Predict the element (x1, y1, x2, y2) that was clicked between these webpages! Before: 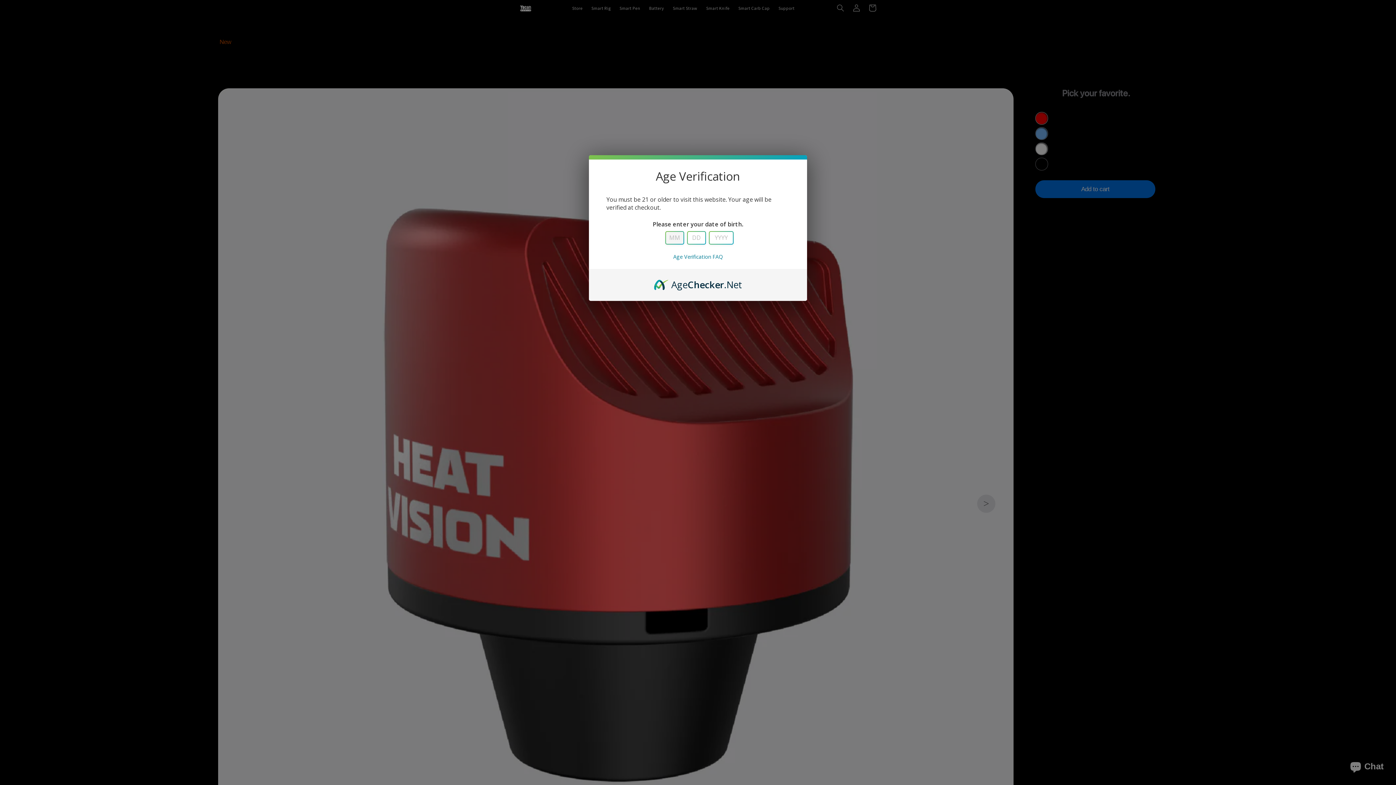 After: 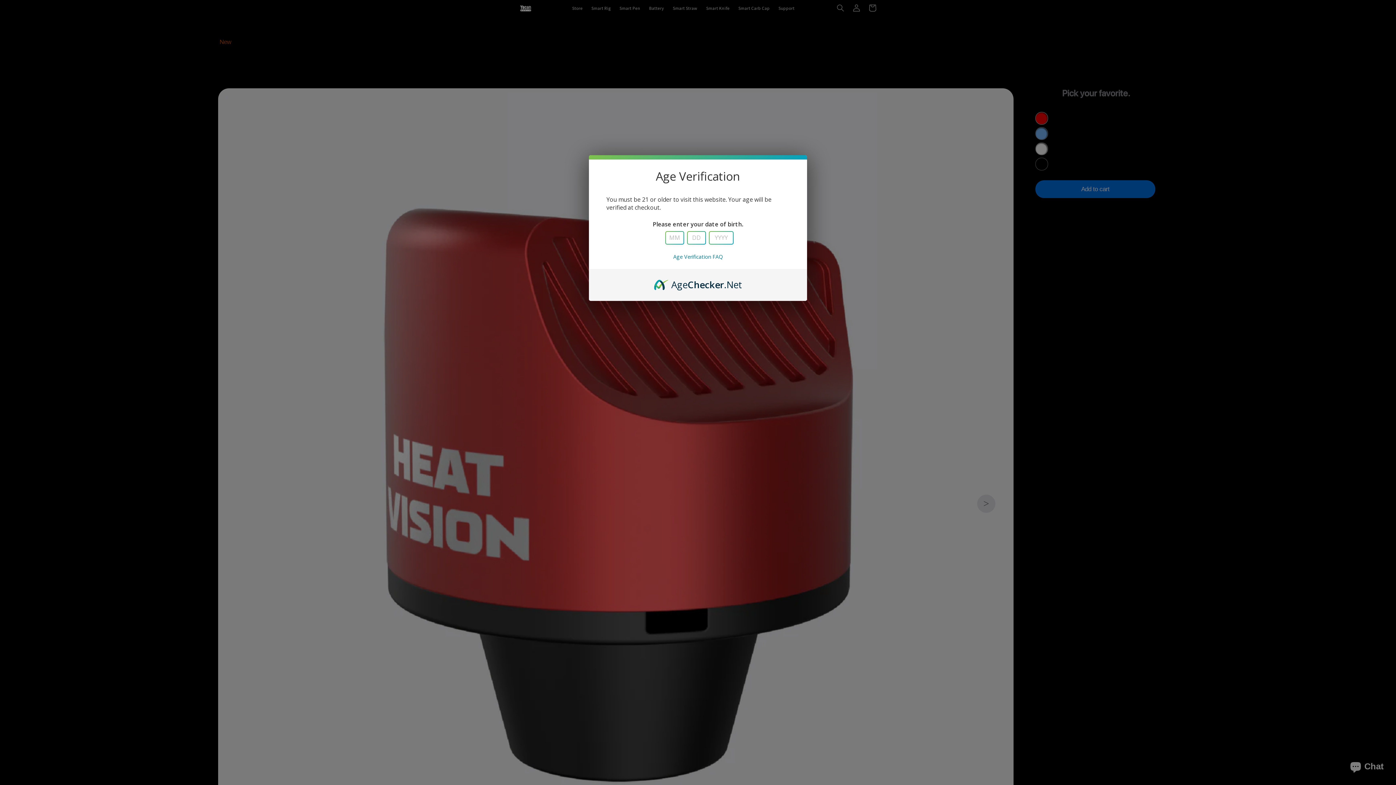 Action: label: AgeChecker.Net bbox: (654, 277, 742, 285)